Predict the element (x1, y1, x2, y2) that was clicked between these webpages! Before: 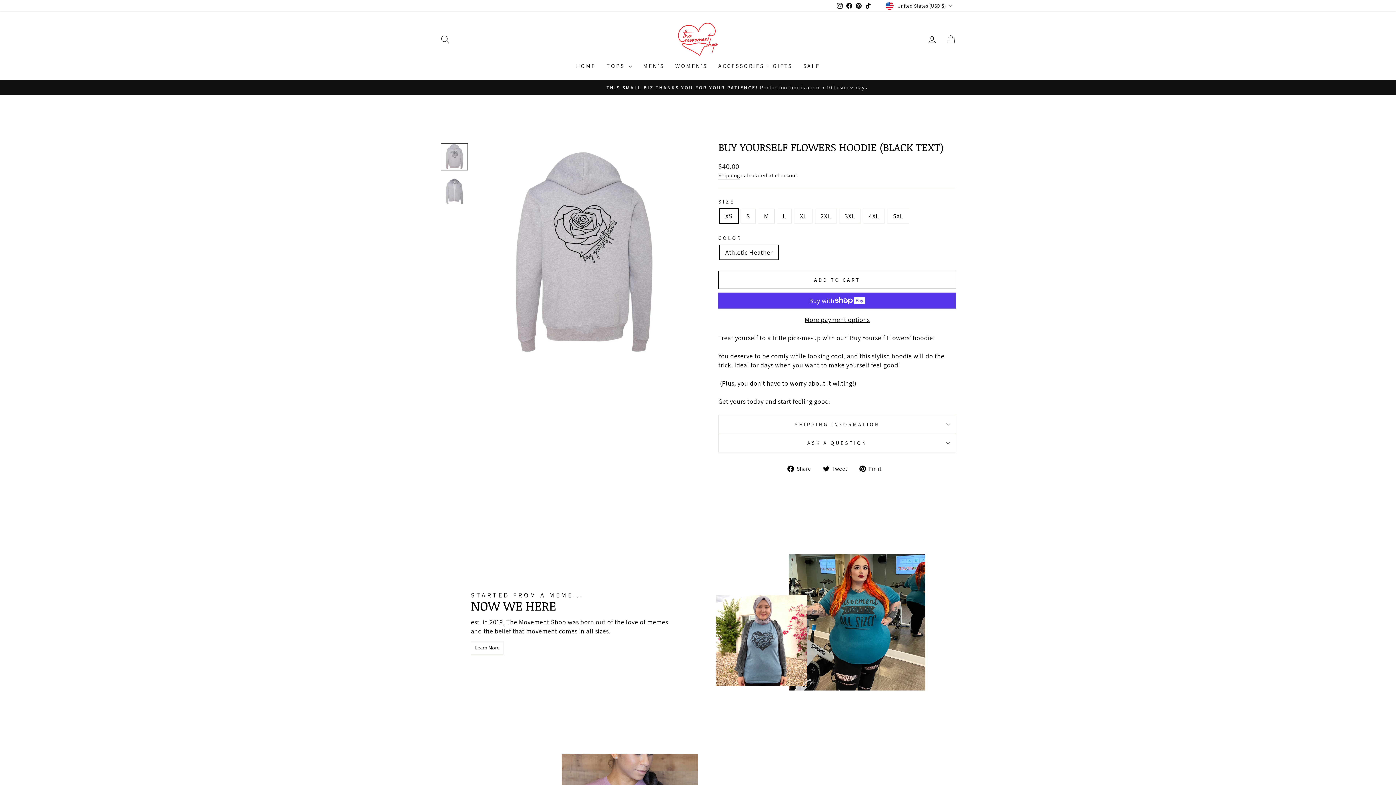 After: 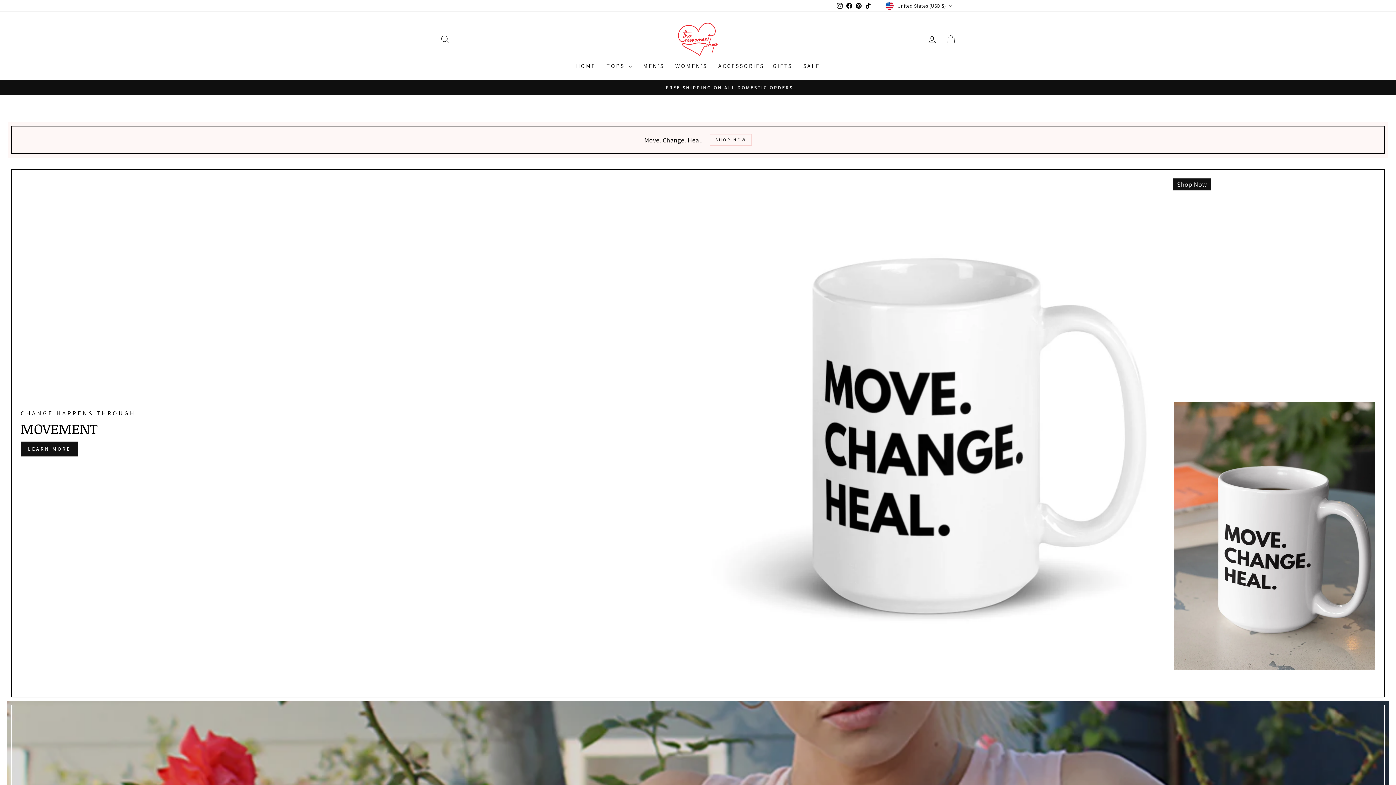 Action: bbox: (678, 22, 718, 55)